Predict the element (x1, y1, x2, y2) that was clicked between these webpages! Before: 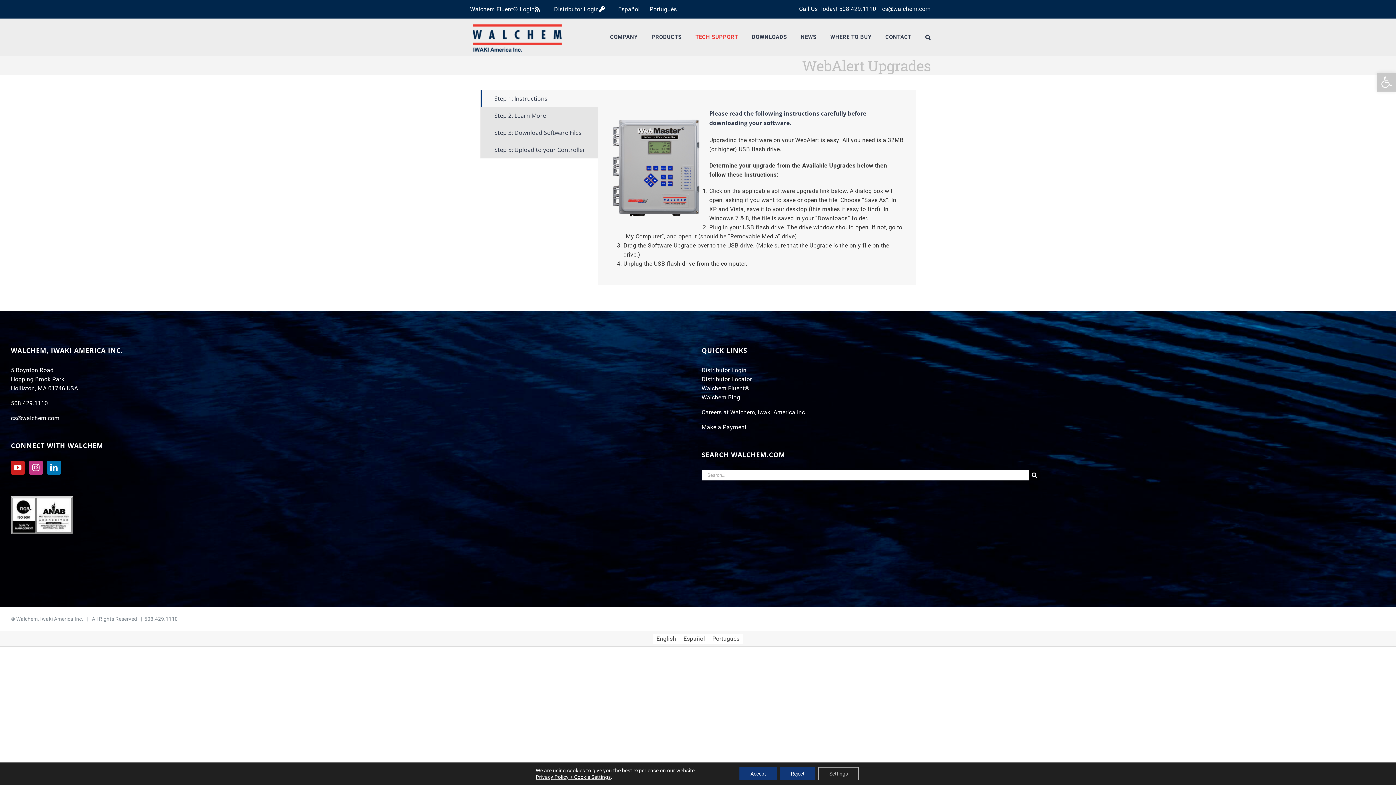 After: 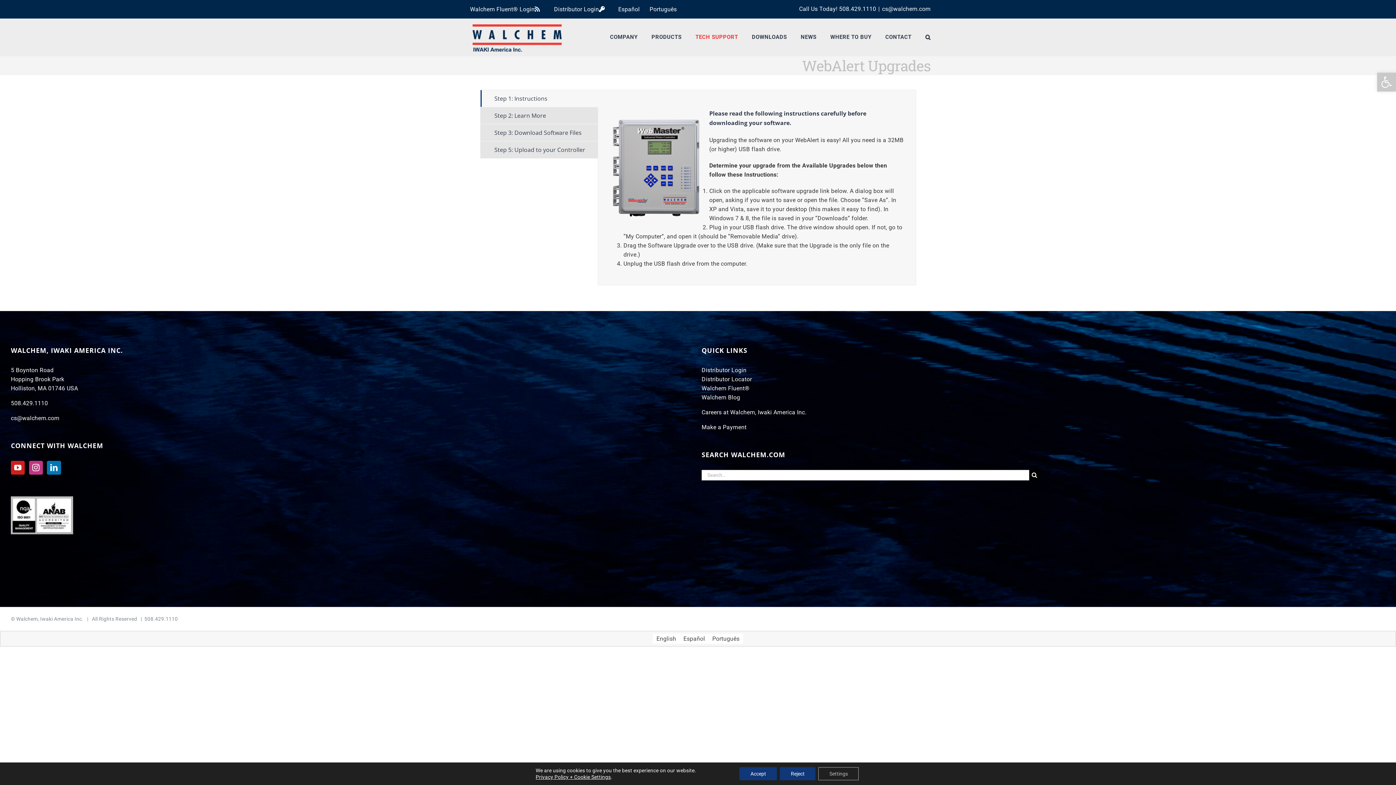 Action: bbox: (480, 90, 598, 106) label: Step 1: Instructions